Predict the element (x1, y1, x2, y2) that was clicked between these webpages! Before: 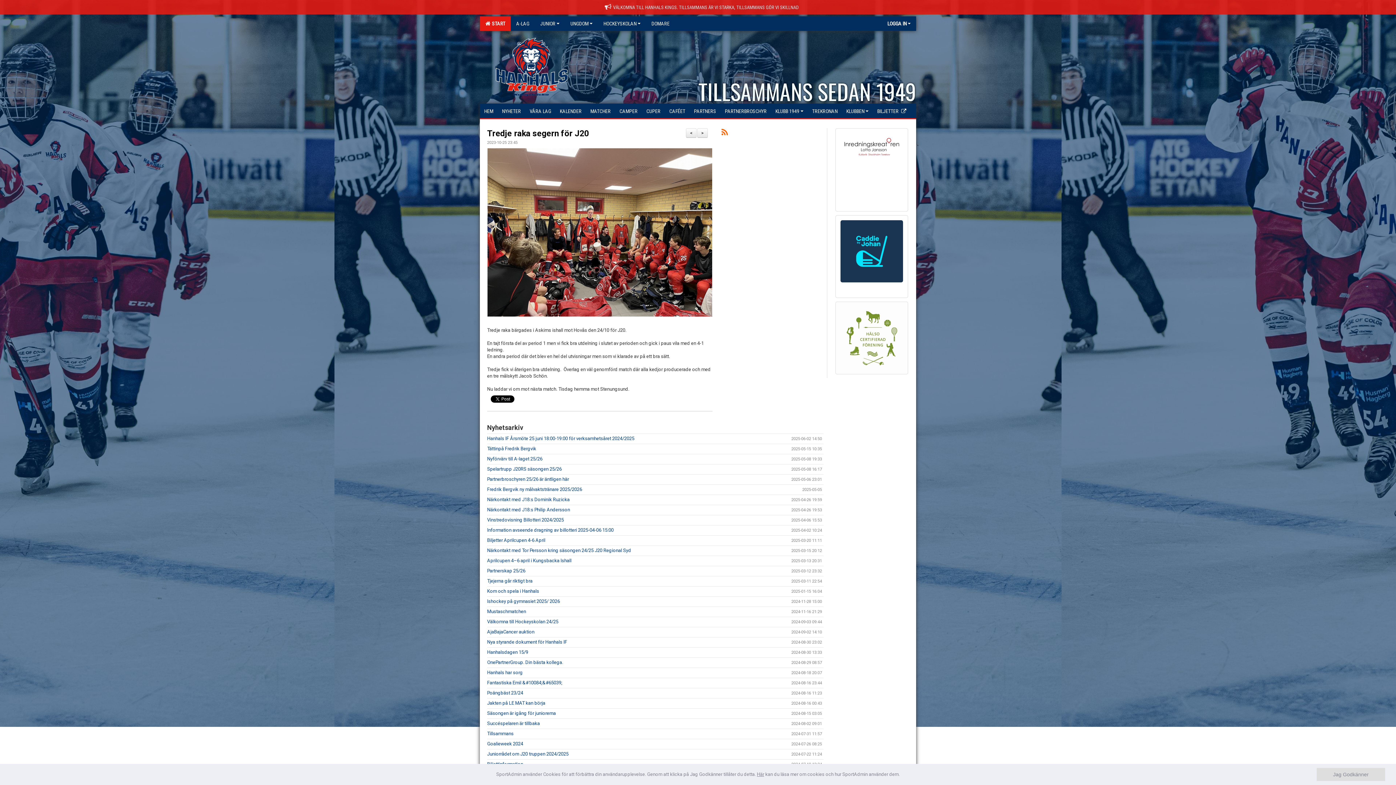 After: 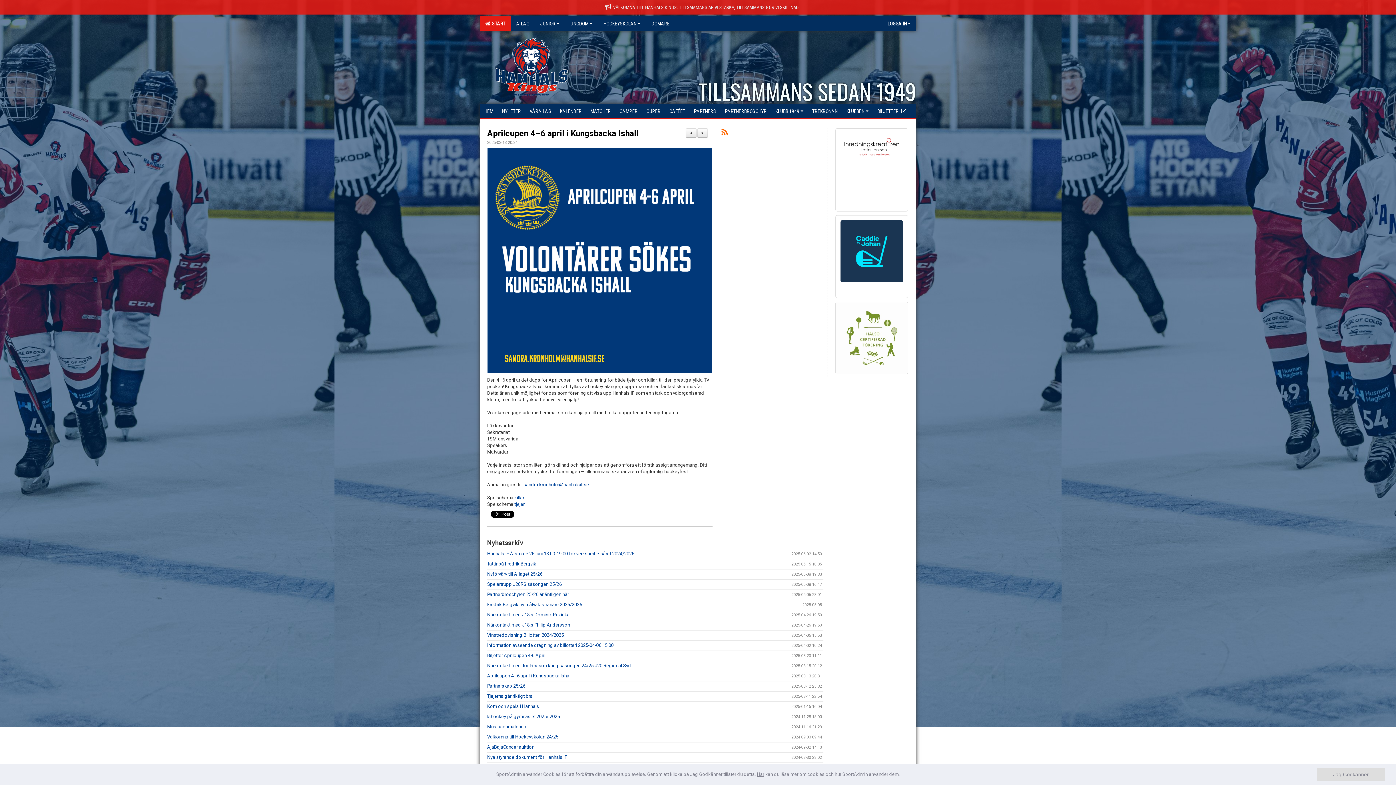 Action: label: Aprilcupen 4–6 april i Kungsbacka Ishall bbox: (487, 558, 571, 563)